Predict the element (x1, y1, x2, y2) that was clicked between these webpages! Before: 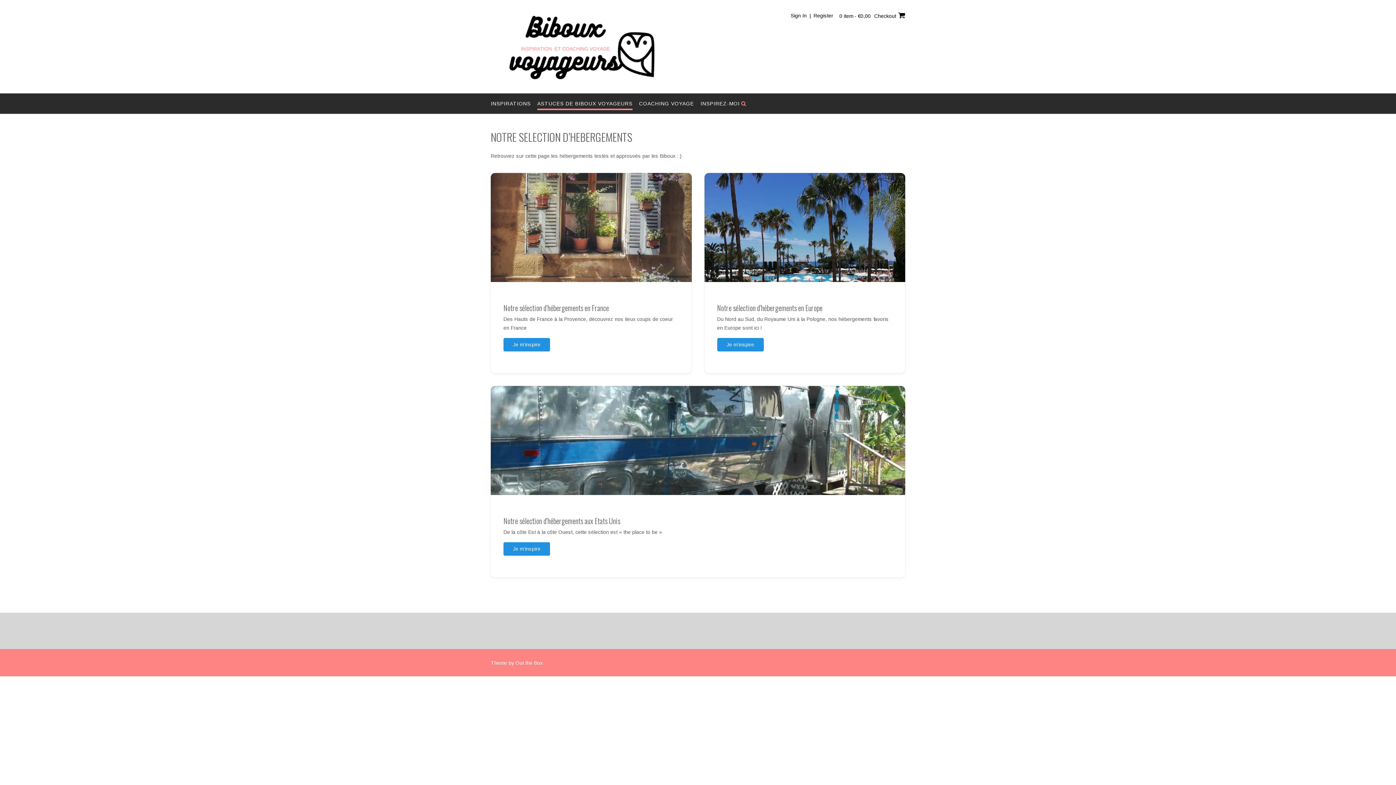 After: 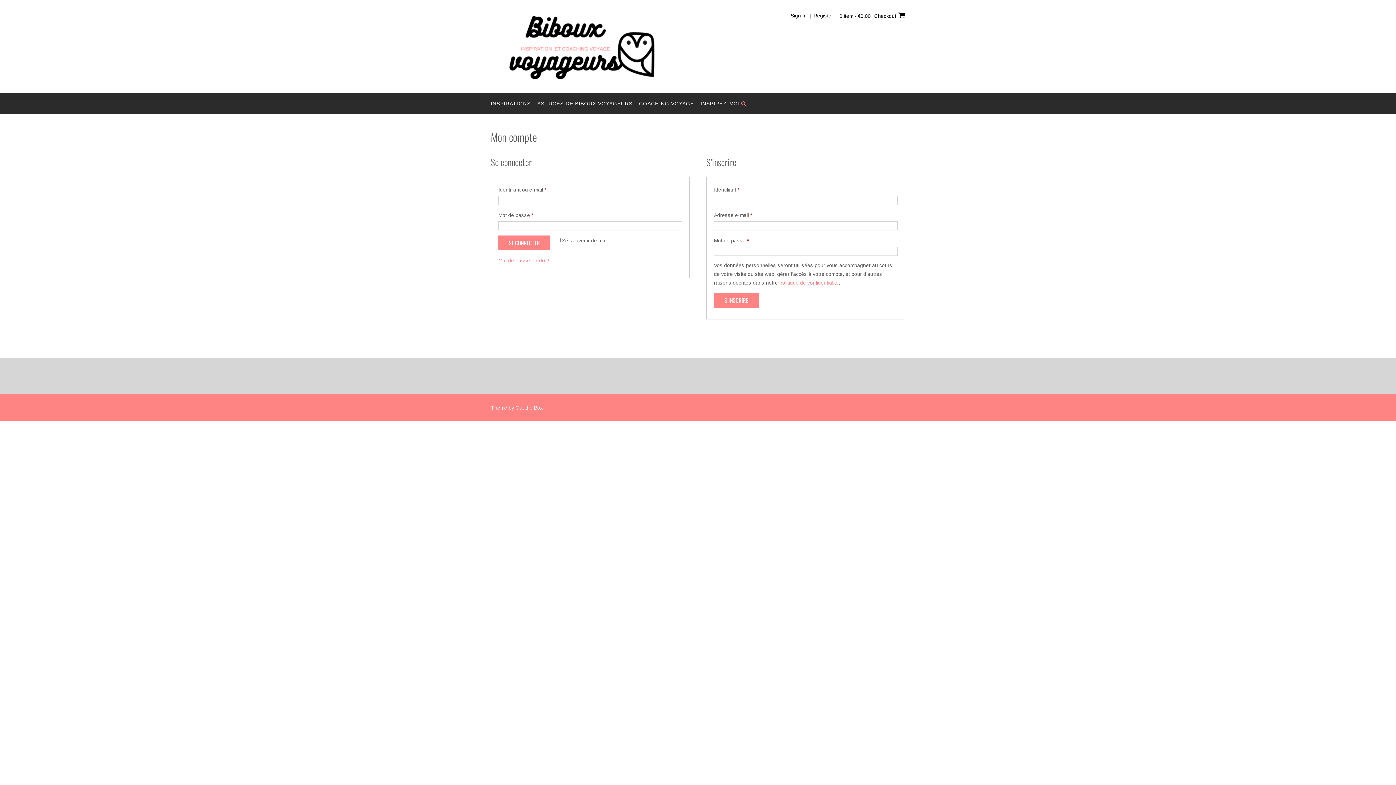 Action: bbox: (790, 12, 833, 18) label: Sign In  |  Register